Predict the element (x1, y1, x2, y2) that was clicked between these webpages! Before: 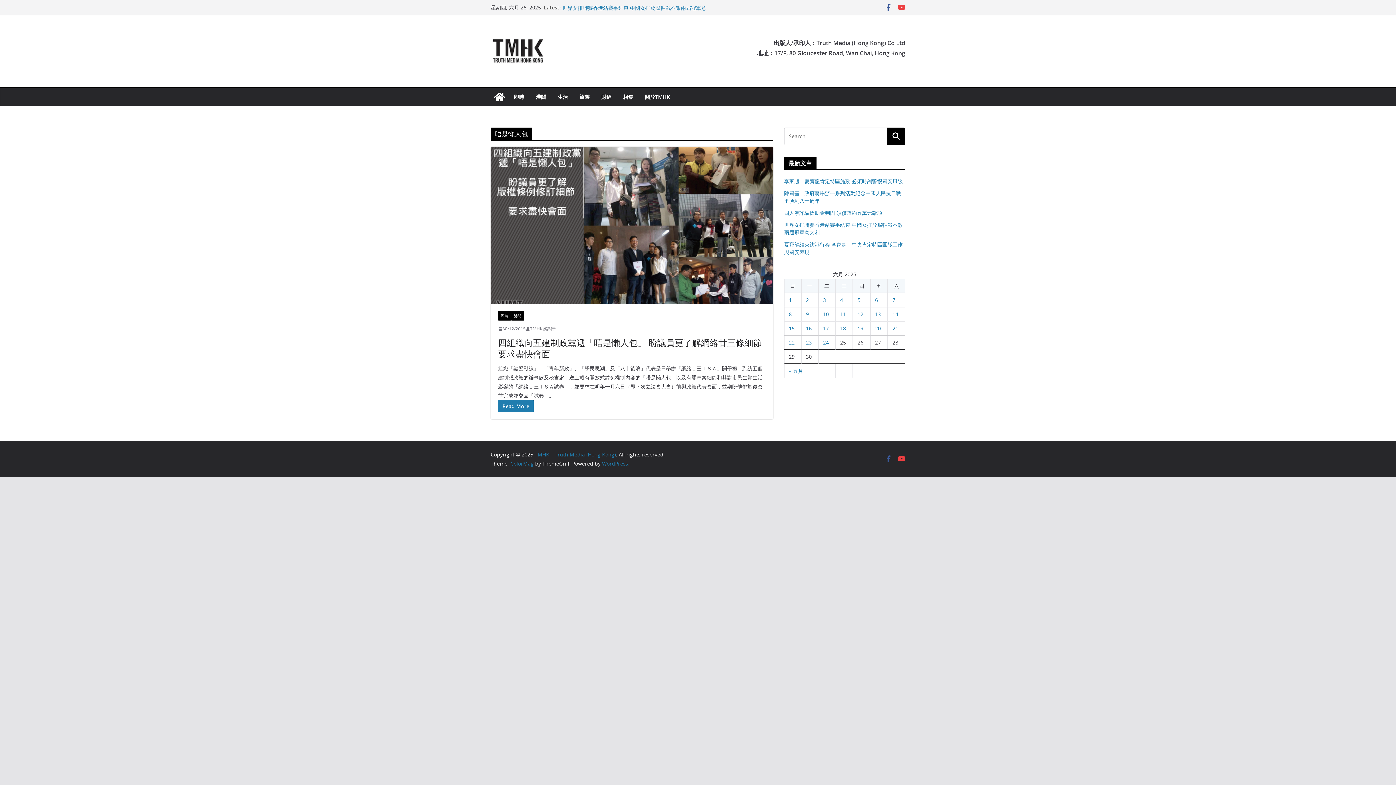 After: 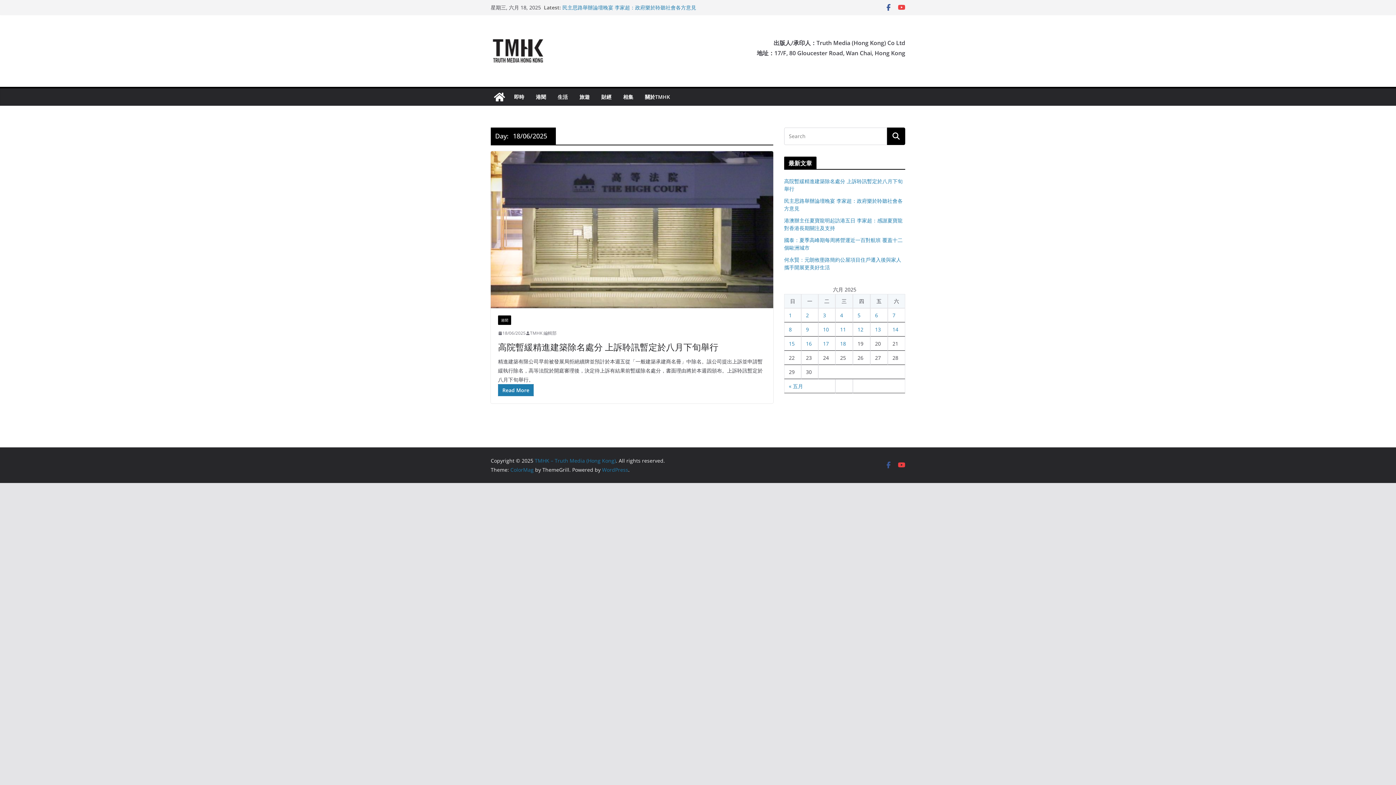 Action: label: 文章發表於 2025-06-18 bbox: (840, 325, 846, 332)